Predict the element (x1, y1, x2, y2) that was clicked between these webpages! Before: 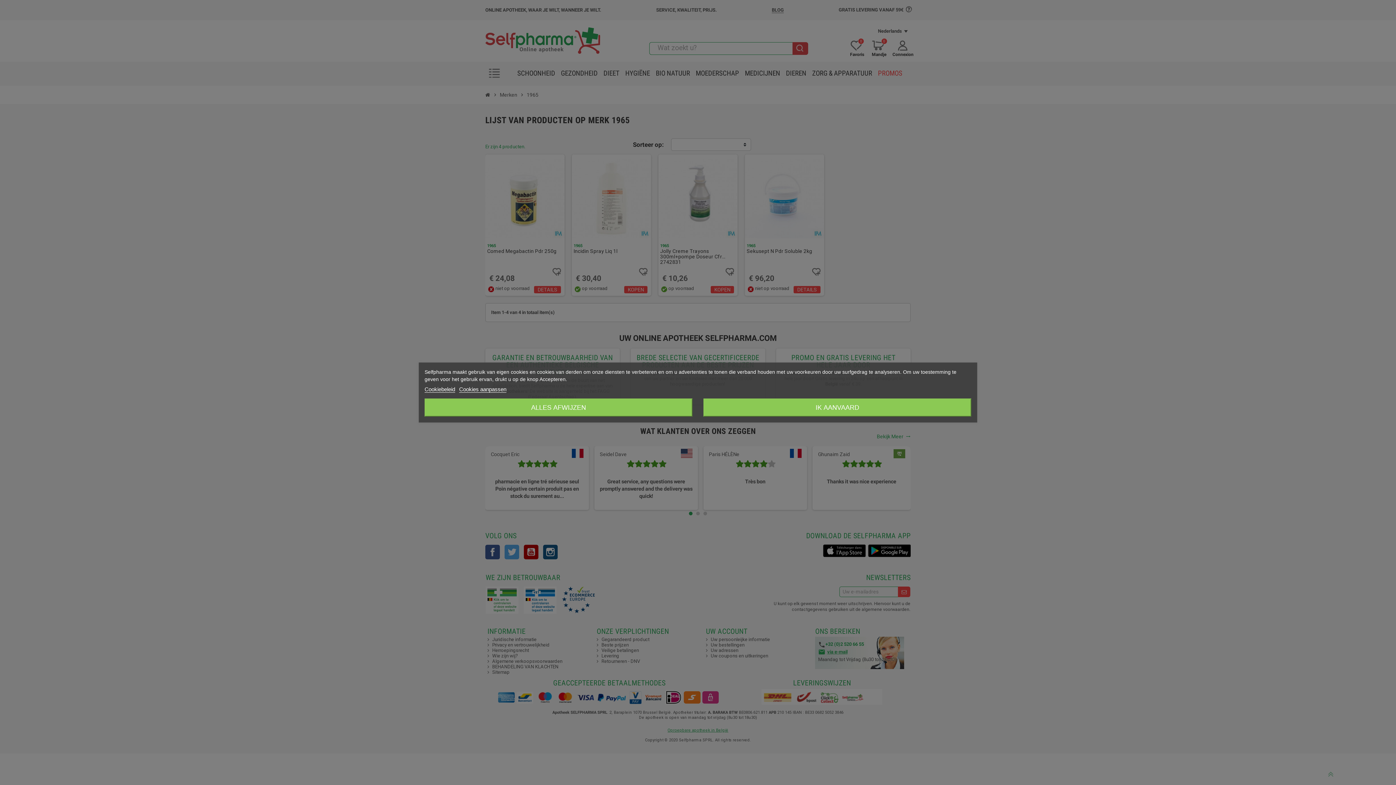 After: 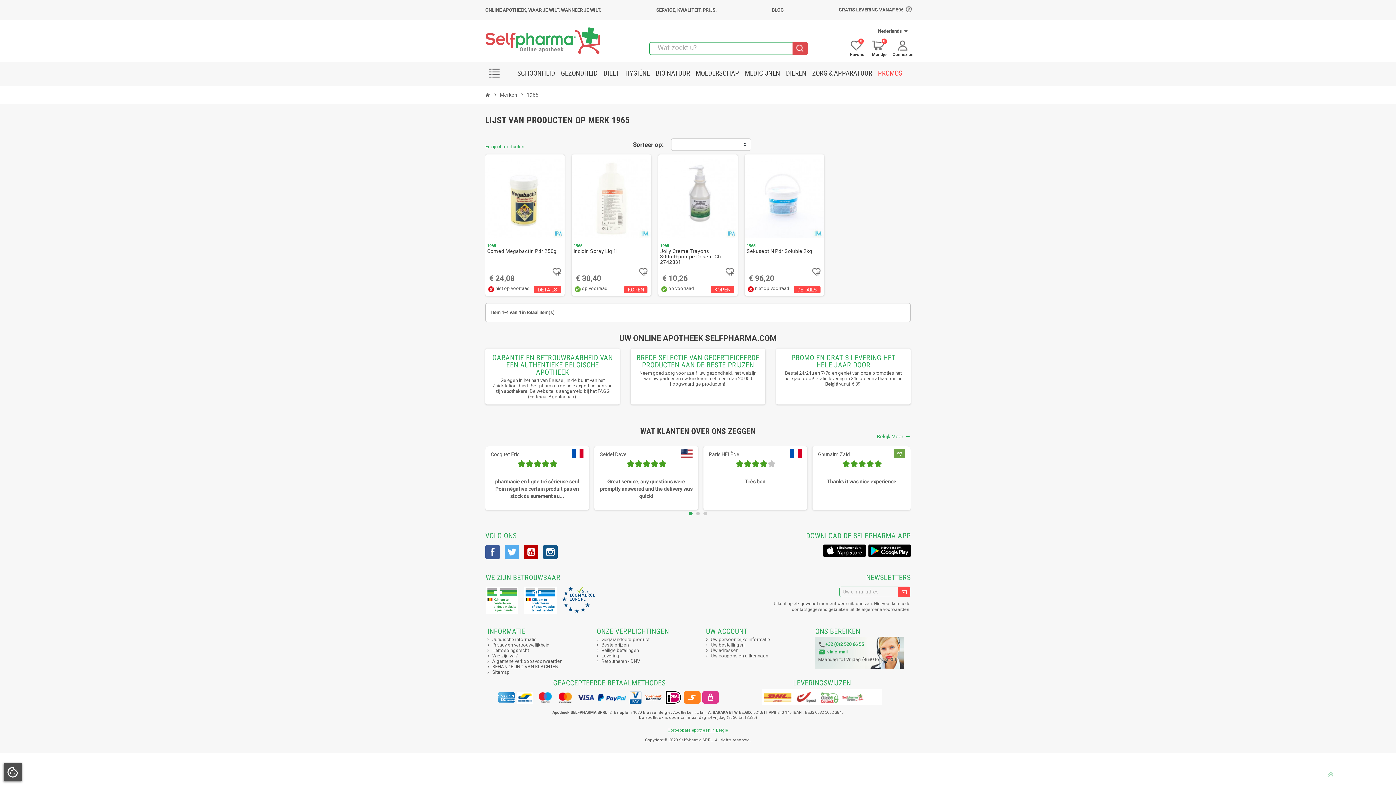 Action: label: IK AANVAARD bbox: (703, 398, 971, 416)